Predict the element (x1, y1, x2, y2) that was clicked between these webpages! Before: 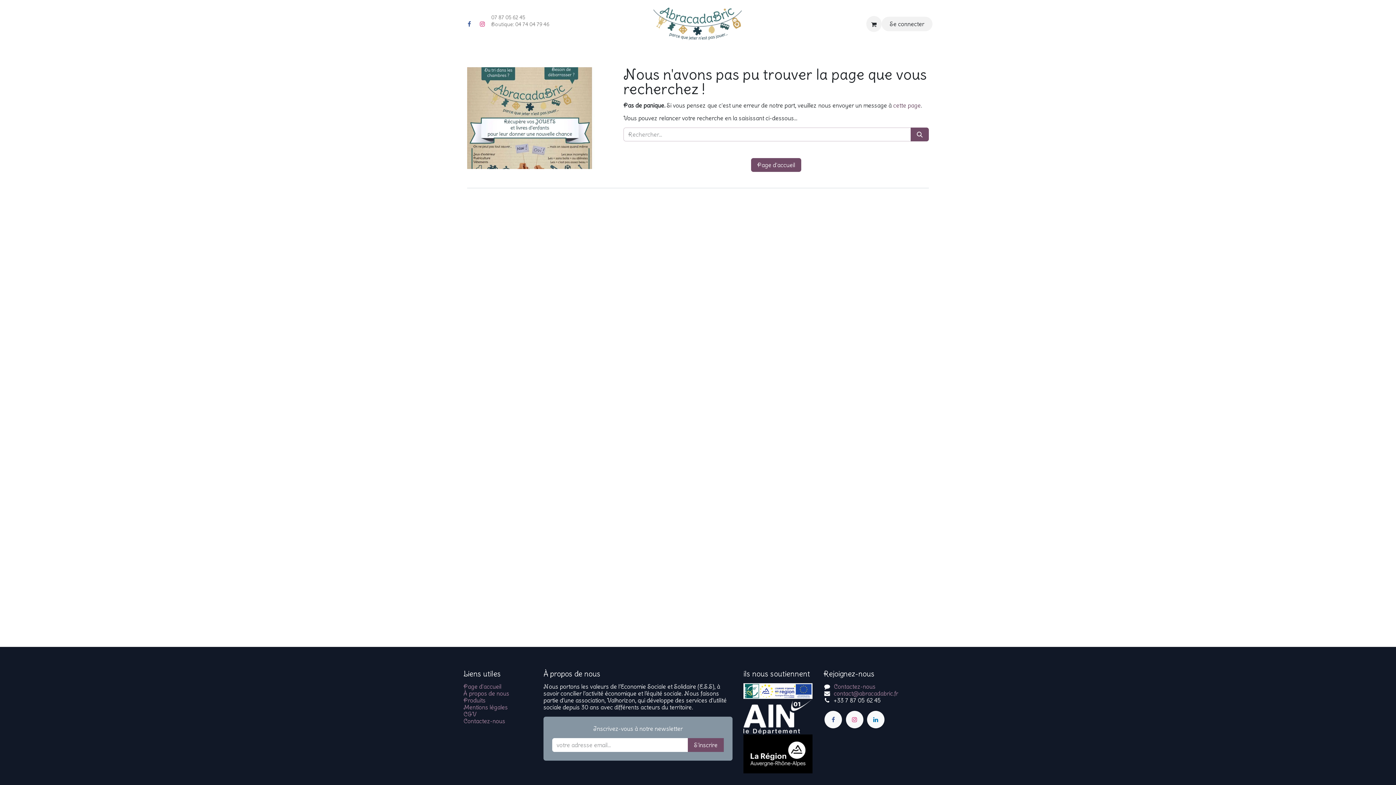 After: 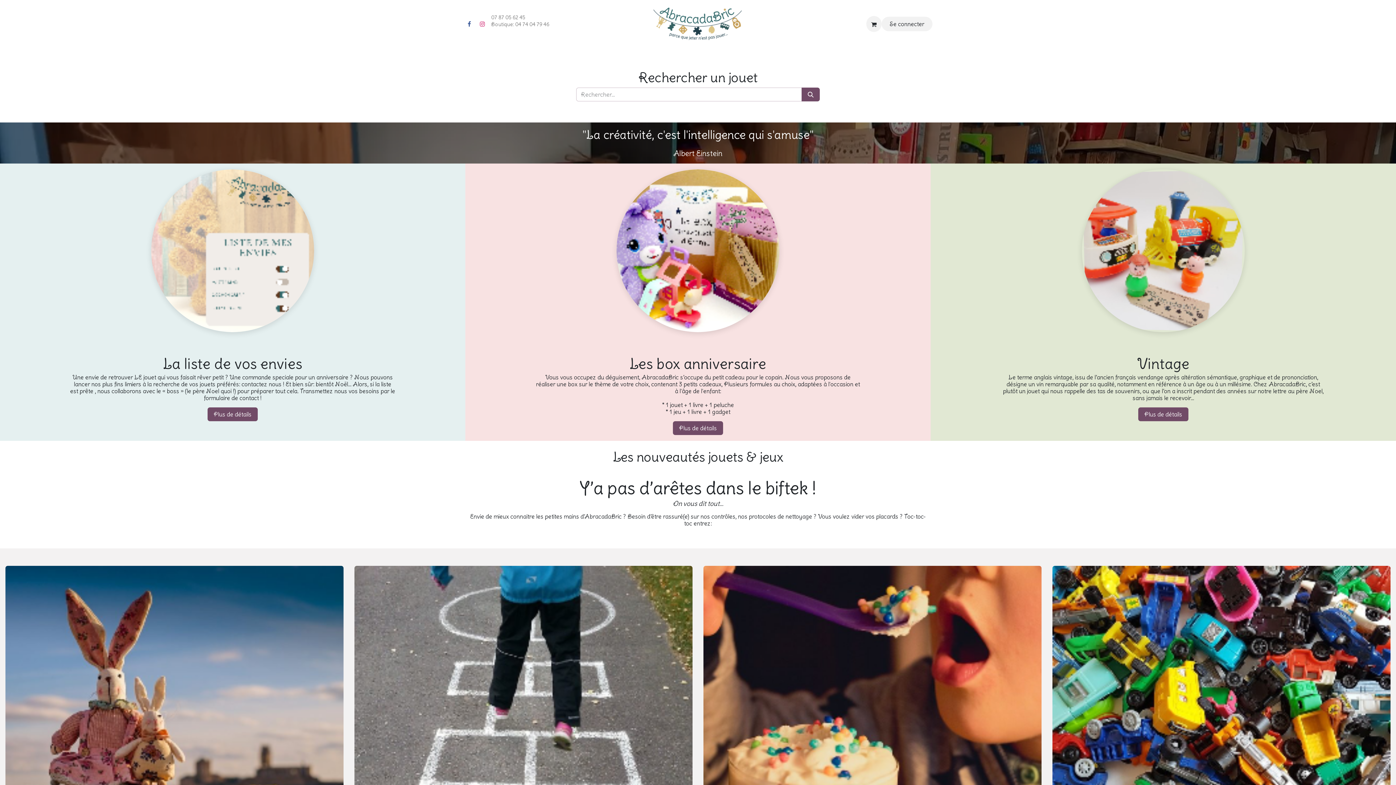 Action: label: Page d'accueil bbox: (608, 48, 652, 60)